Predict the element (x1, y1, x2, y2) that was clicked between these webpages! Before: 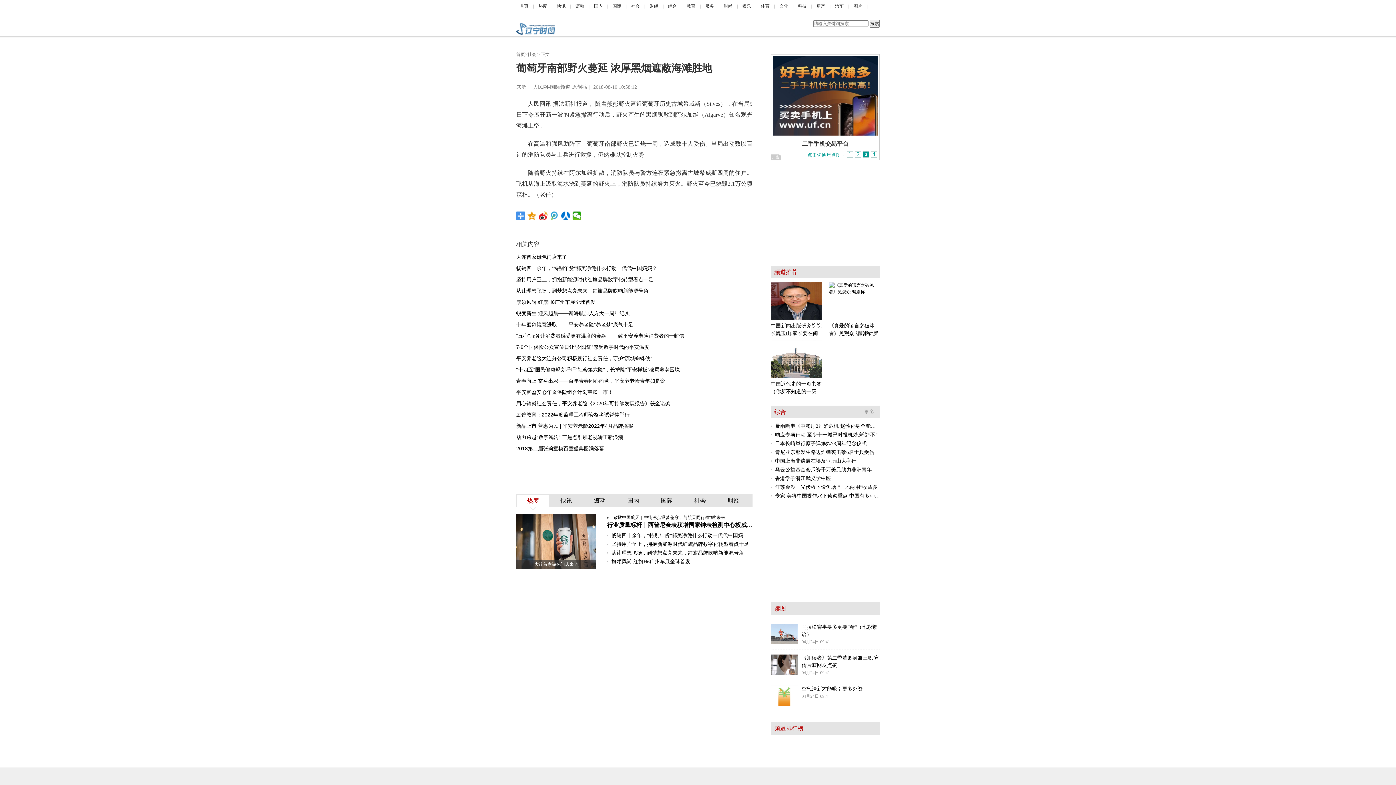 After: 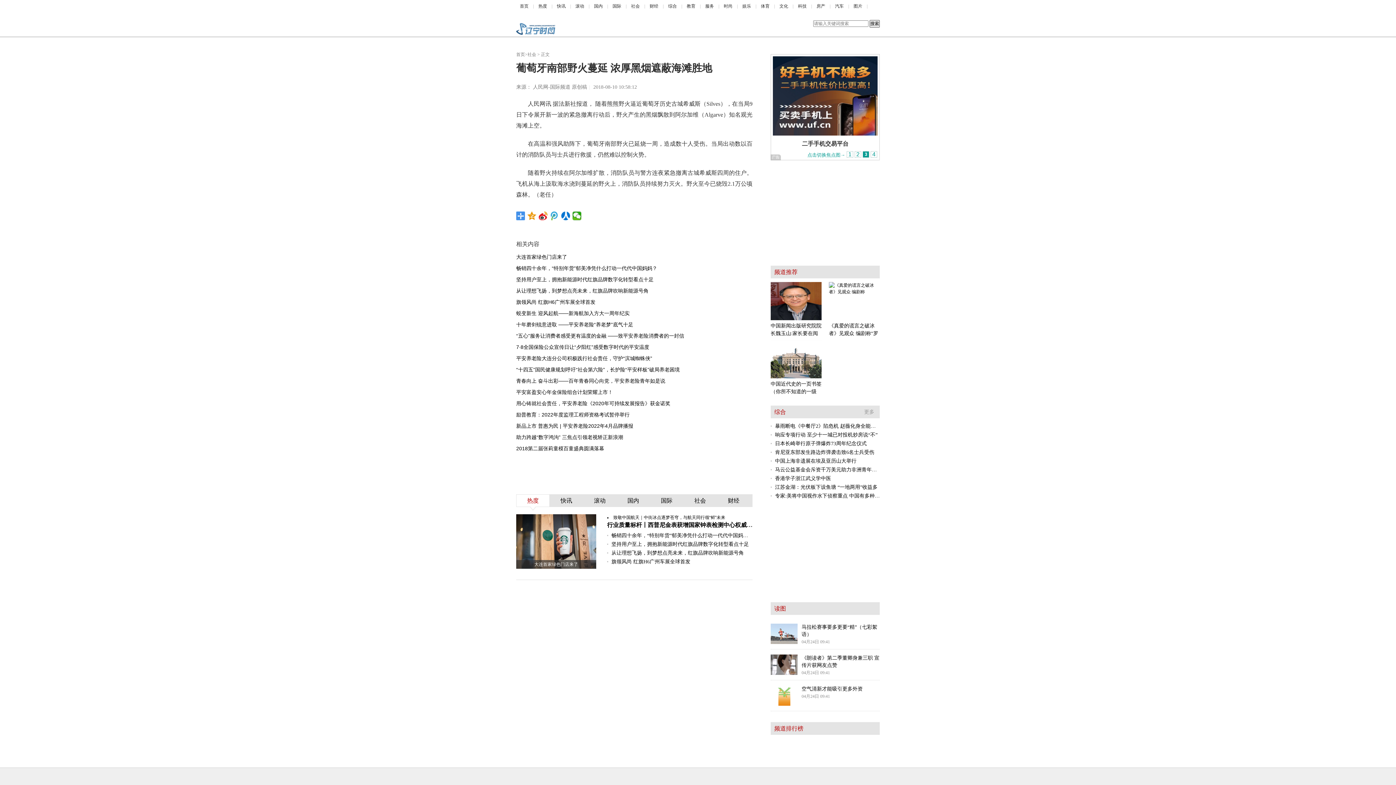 Action: bbox: (869, 20, 880, 27) label: 搜索